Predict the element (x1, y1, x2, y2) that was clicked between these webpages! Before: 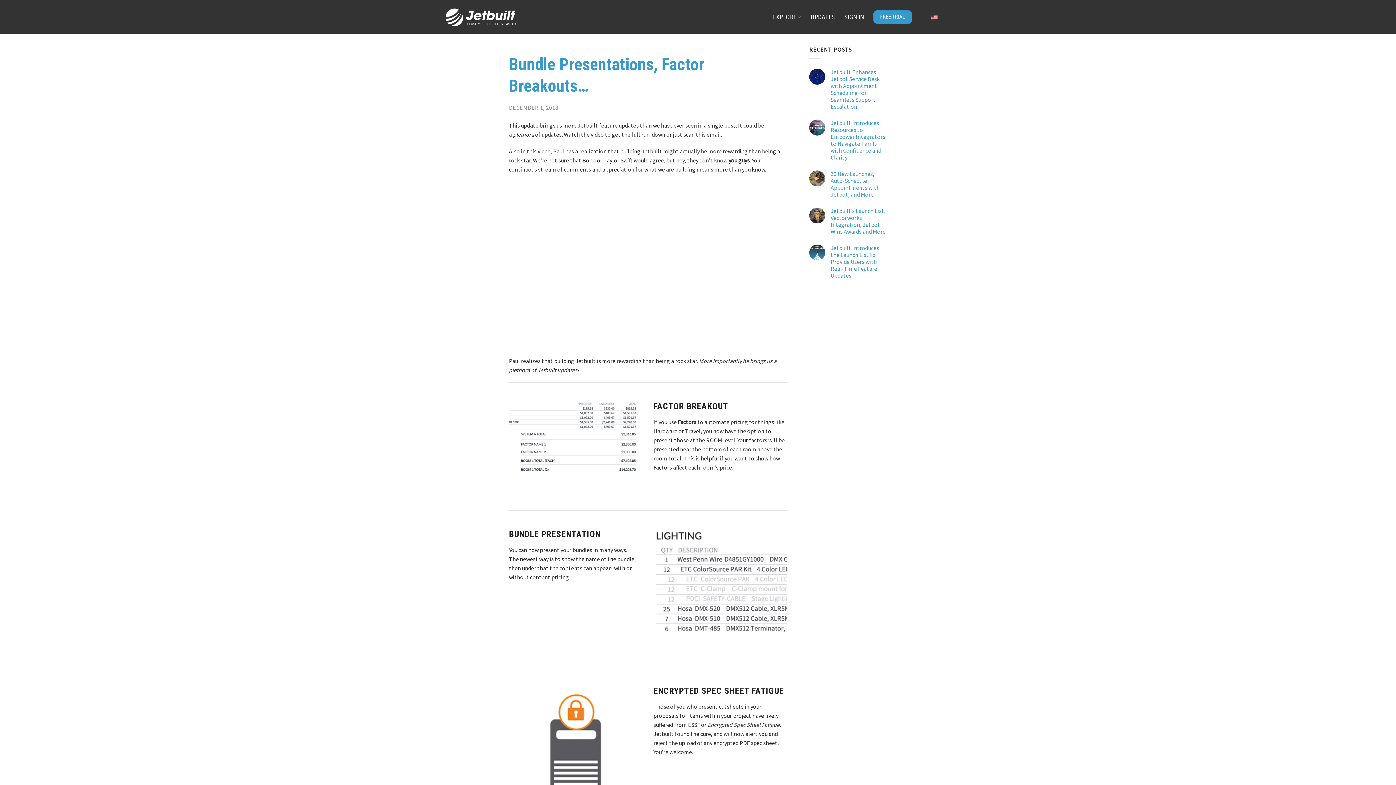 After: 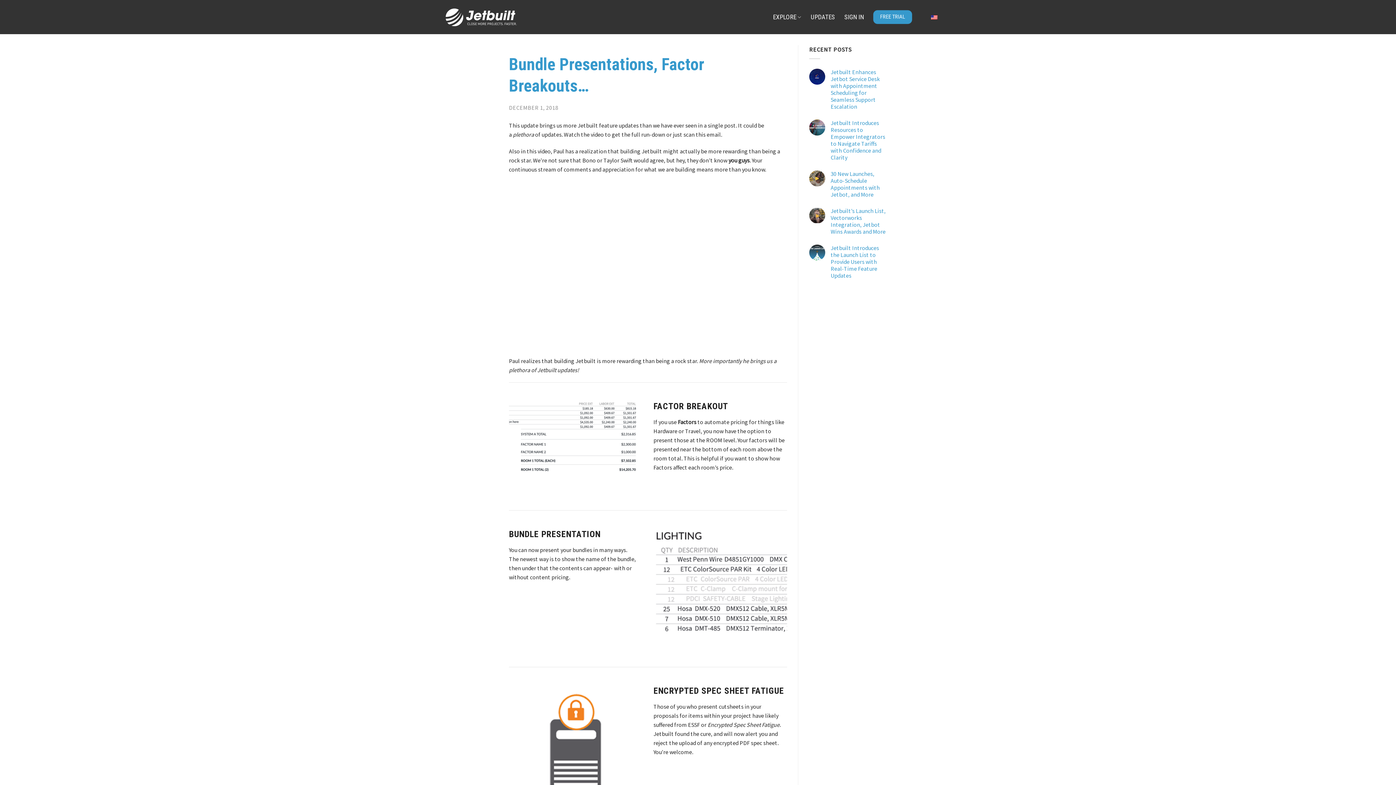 Action: bbox: (509, 103, 569, 112) label: DECEMBER 1, 2018